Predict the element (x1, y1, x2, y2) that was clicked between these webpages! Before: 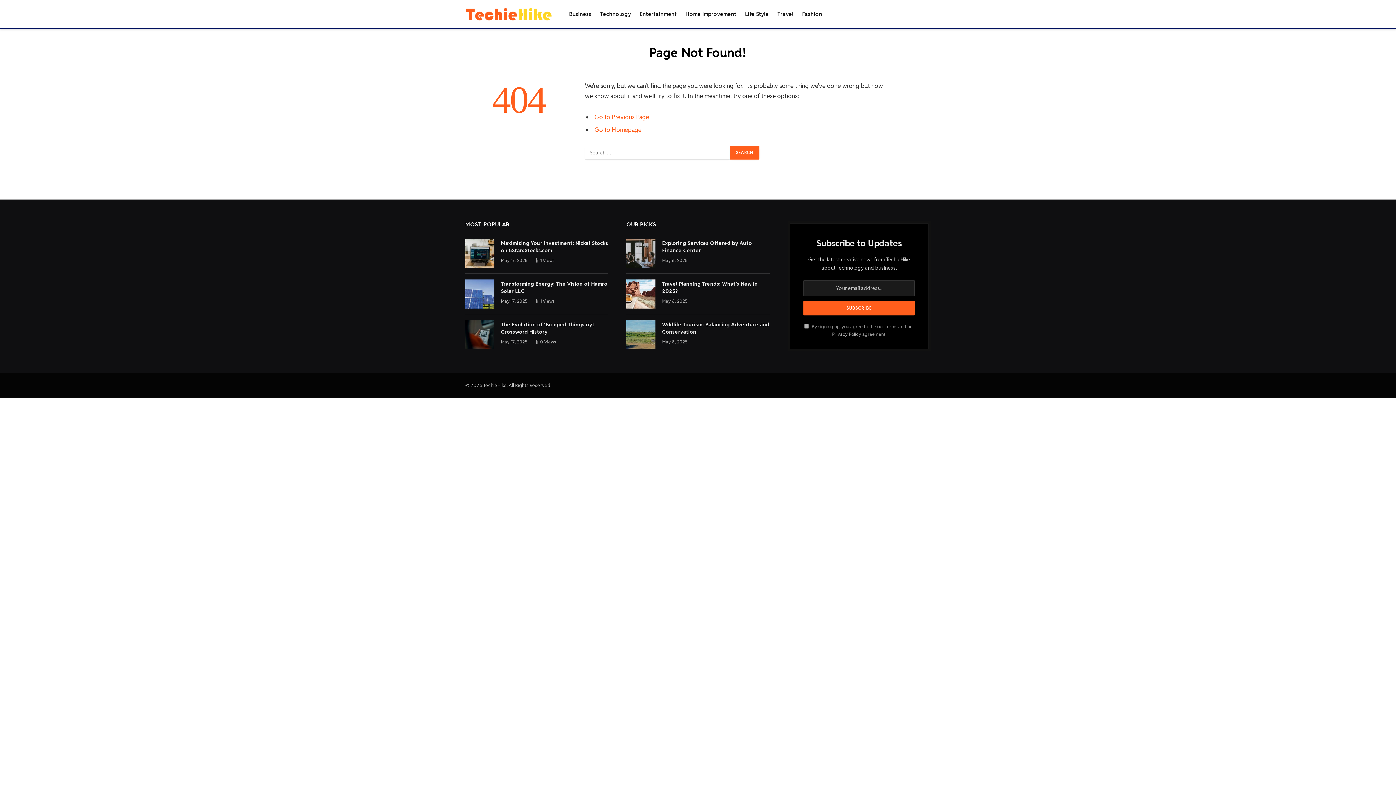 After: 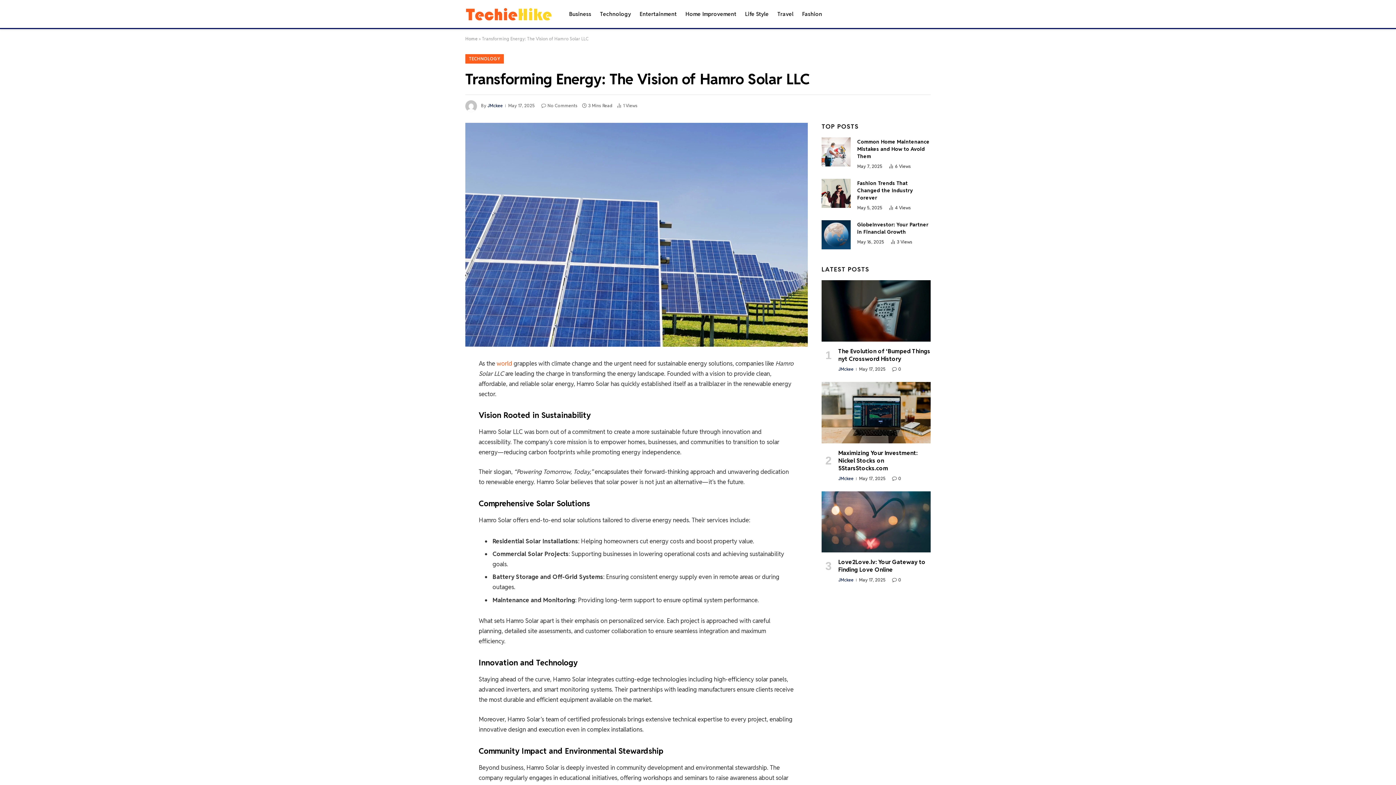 Action: bbox: (465, 279, 494, 308)